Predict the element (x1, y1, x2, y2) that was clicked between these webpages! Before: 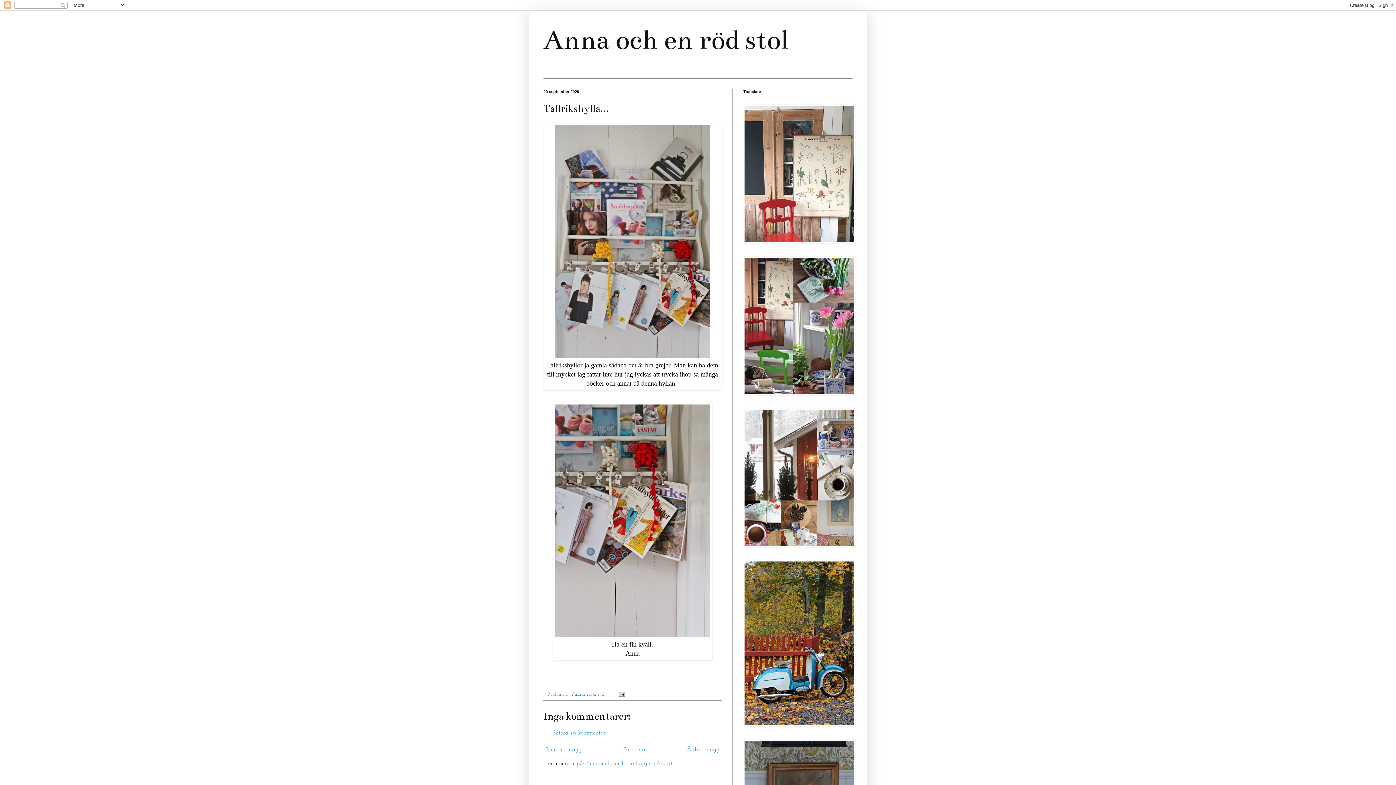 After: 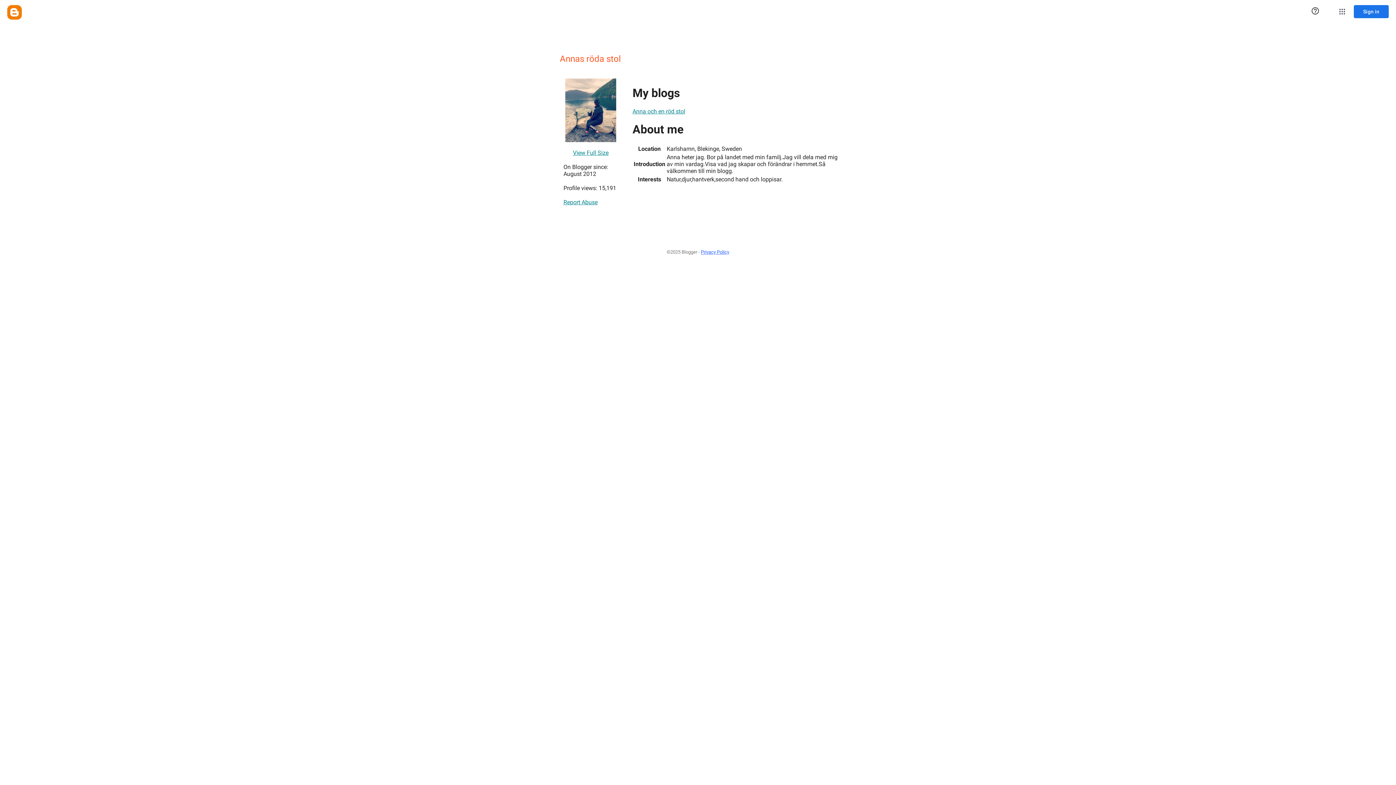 Action: label: Annas röda stol  bbox: (571, 691, 605, 697)